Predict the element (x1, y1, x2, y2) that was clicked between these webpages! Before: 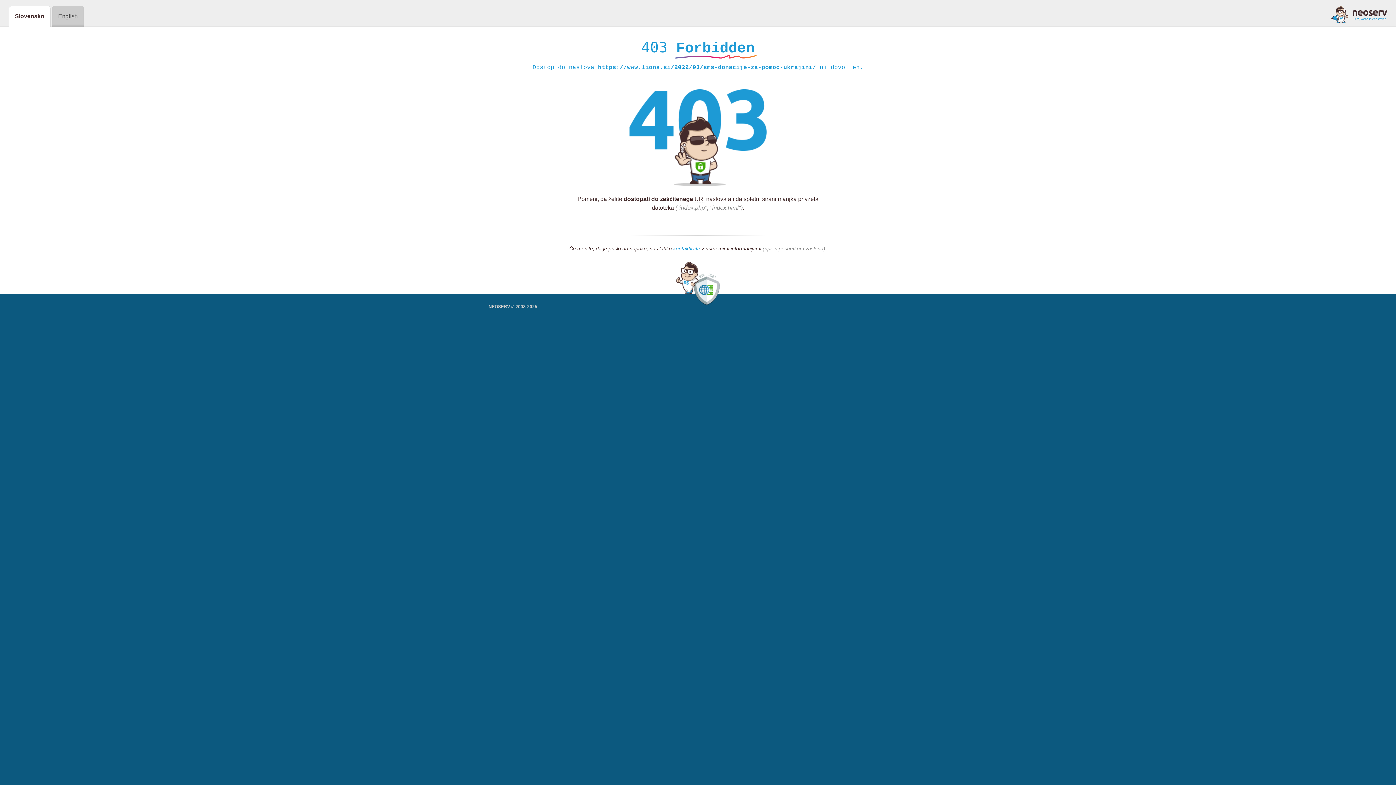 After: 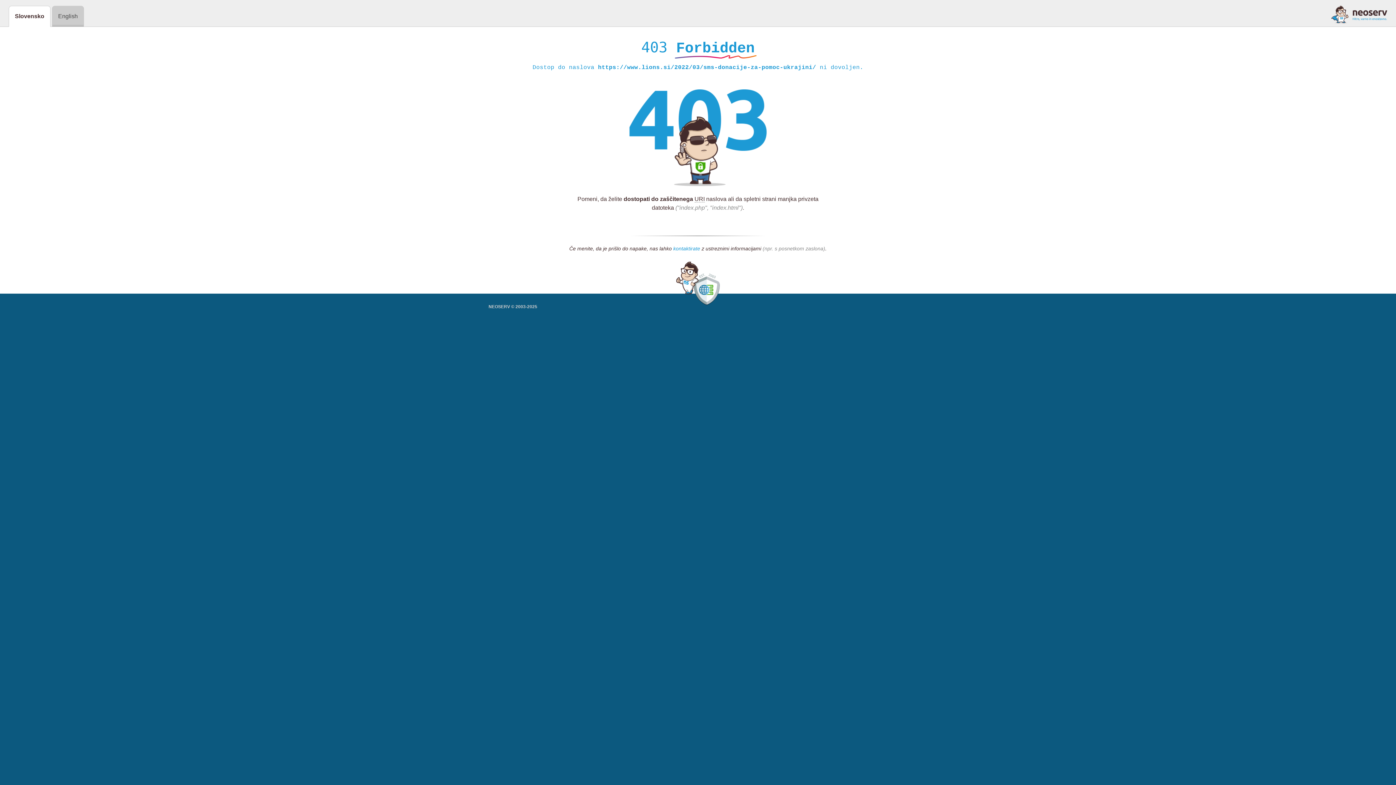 Action: label: kontaktirate bbox: (673, 245, 700, 252)